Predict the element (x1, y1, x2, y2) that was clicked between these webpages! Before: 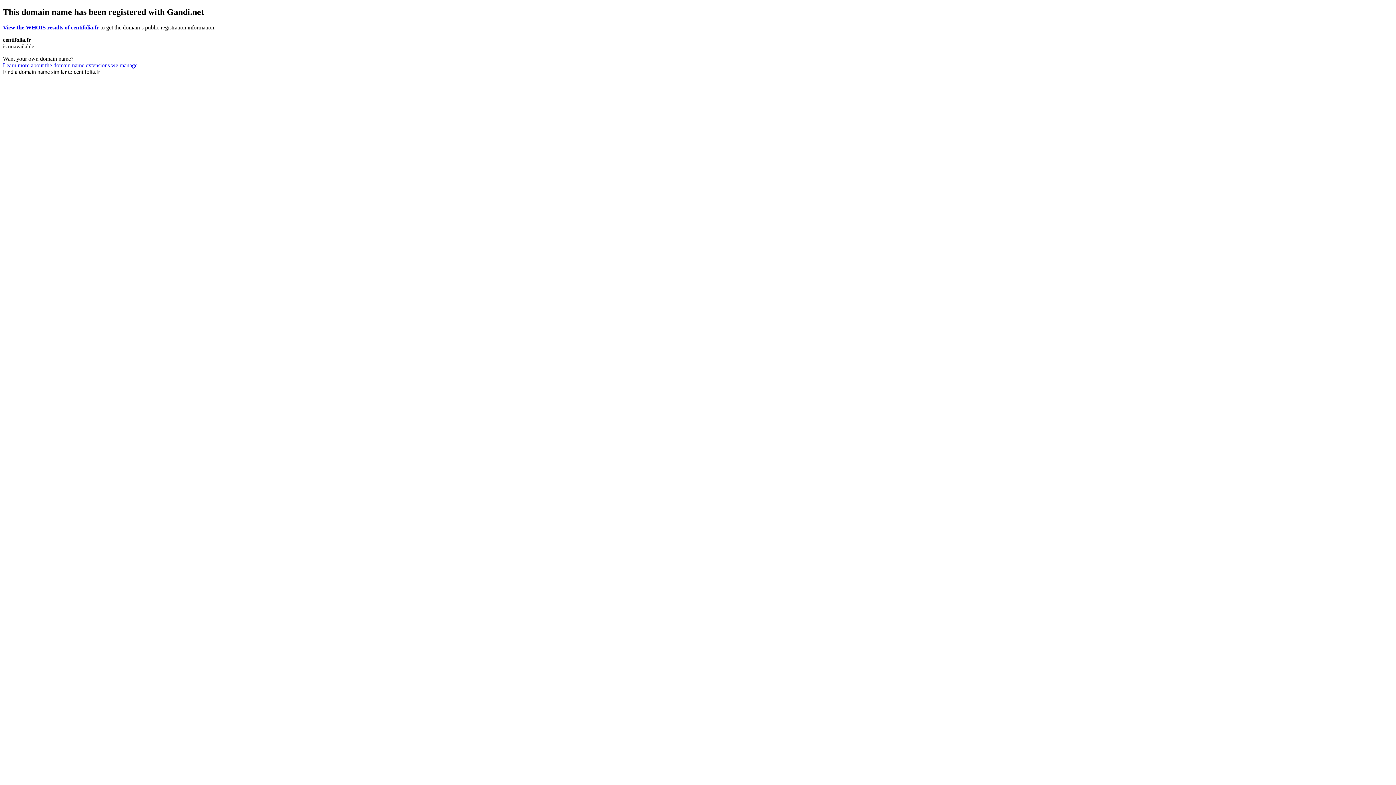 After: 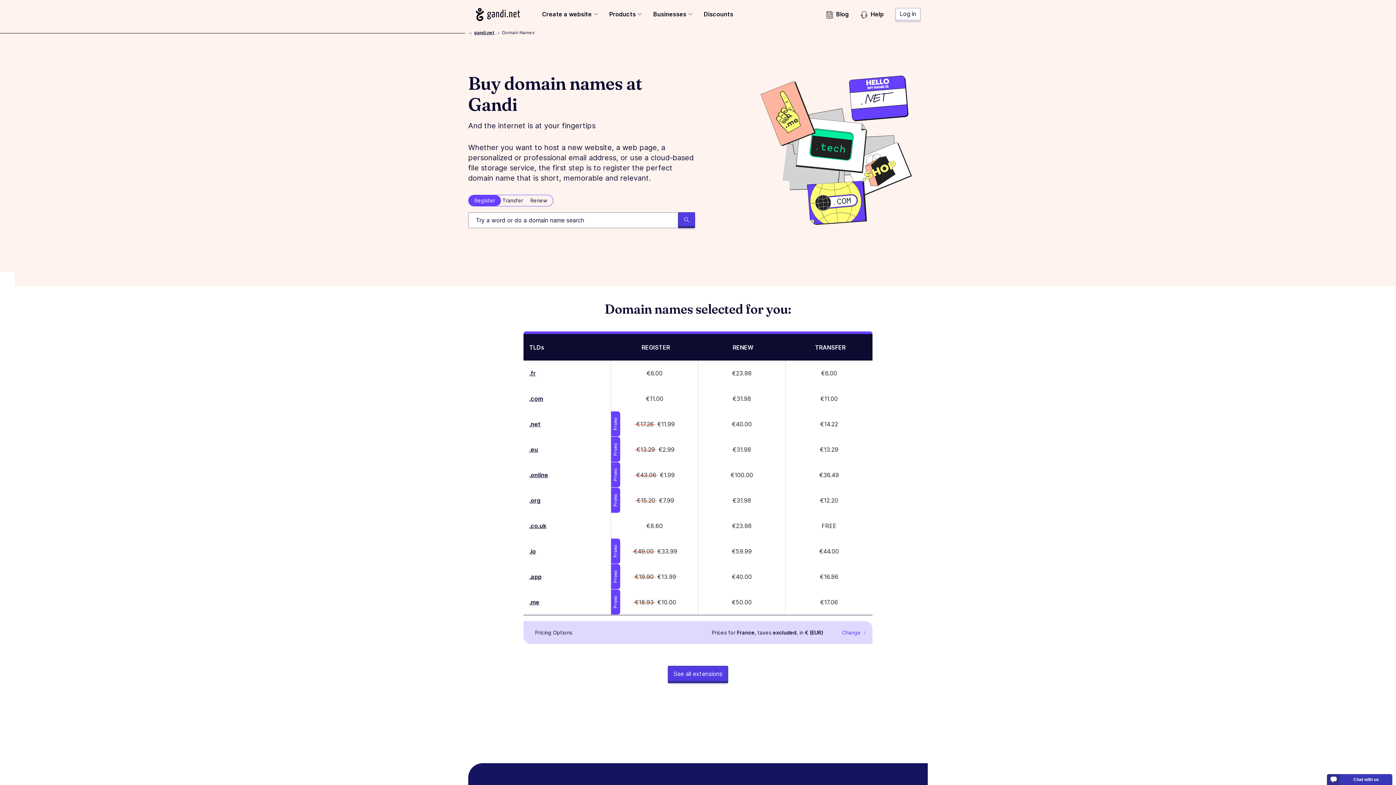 Action: label: Learn more about the domain name extensions we manage bbox: (2, 62, 137, 68)